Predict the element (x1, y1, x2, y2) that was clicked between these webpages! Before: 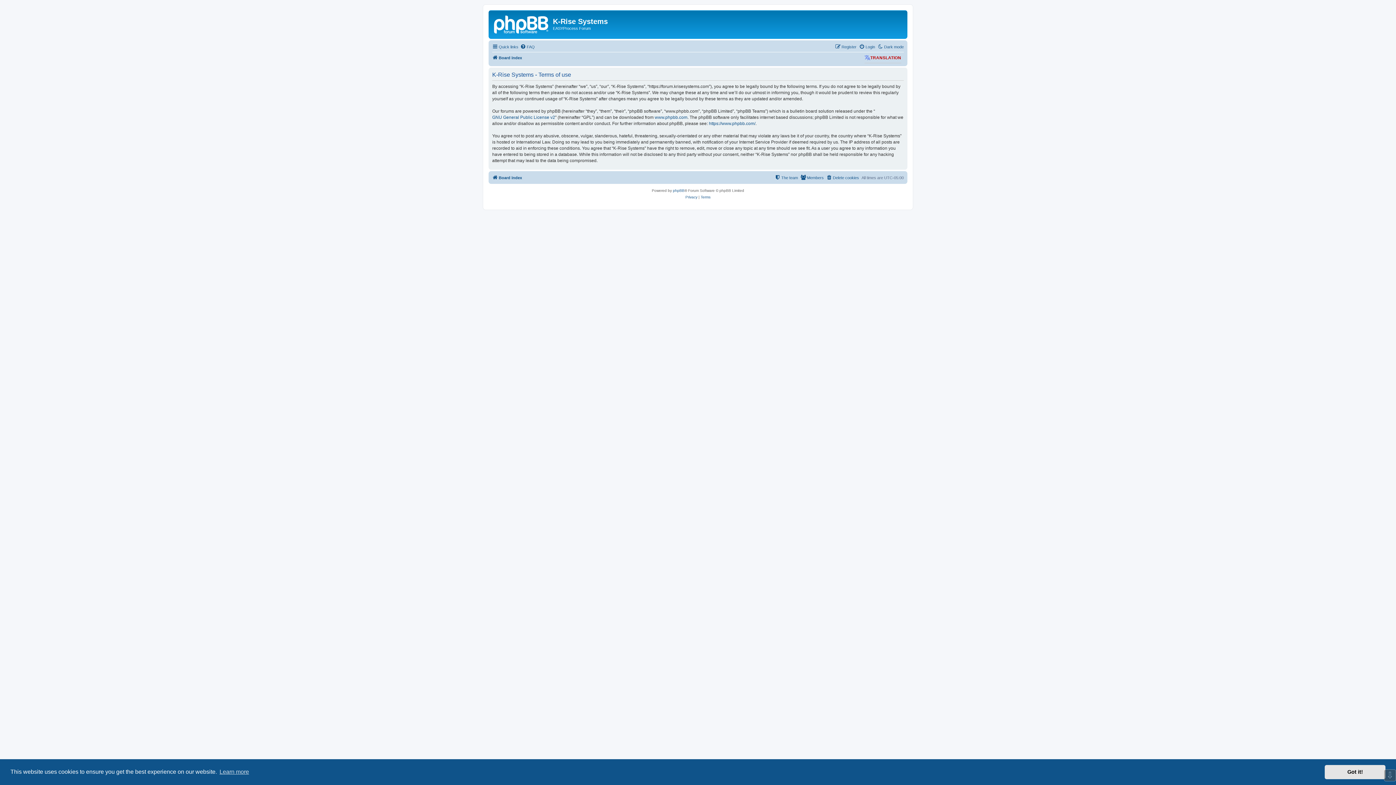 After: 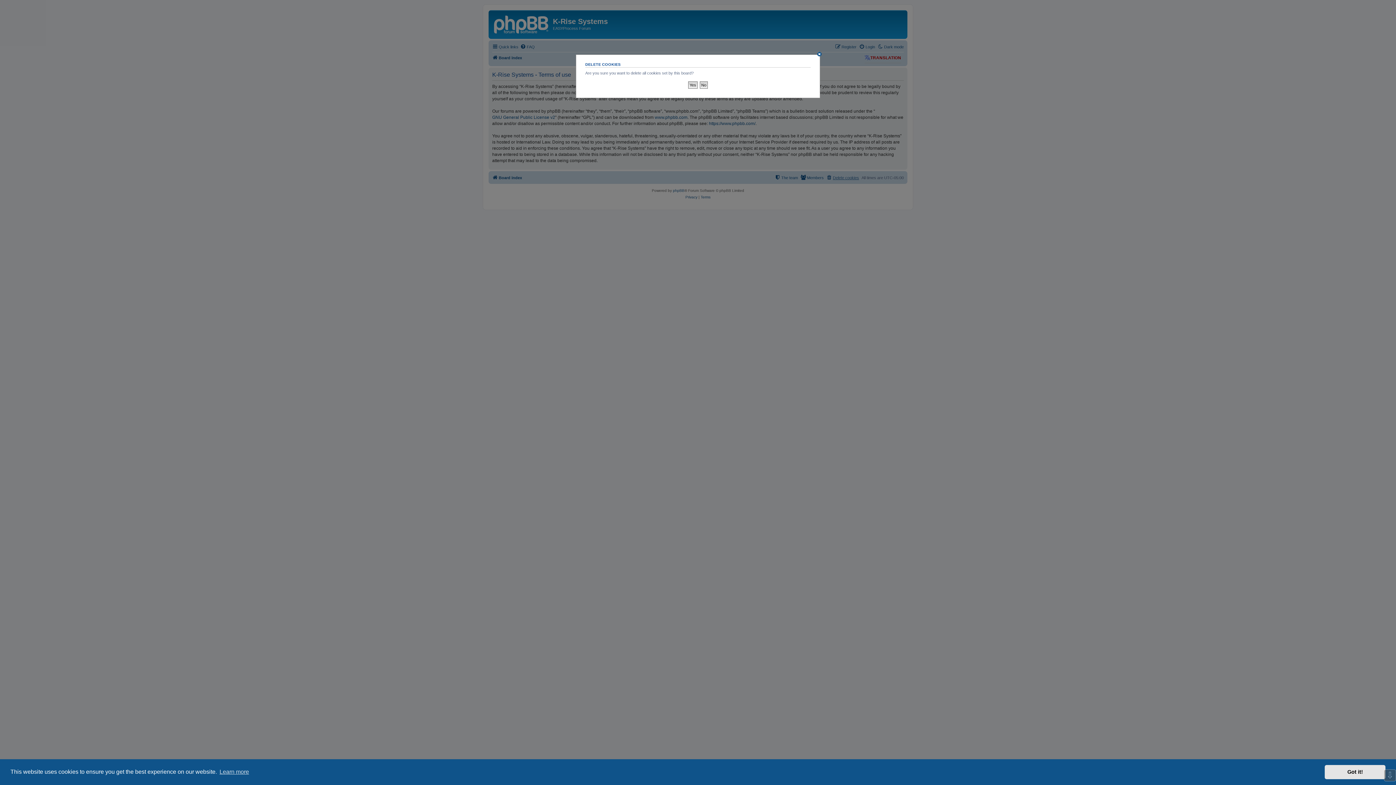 Action: label: Delete cookies bbox: (826, 173, 859, 182)